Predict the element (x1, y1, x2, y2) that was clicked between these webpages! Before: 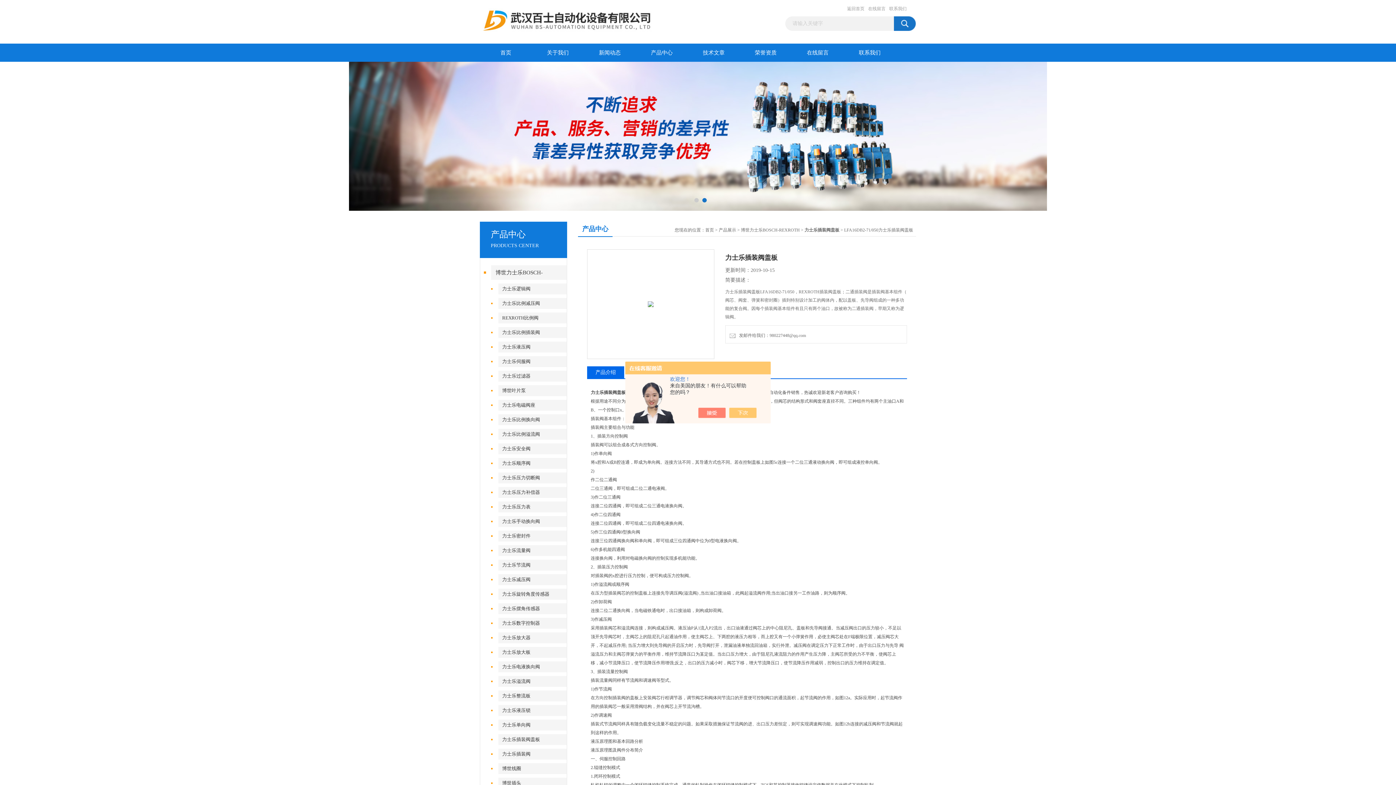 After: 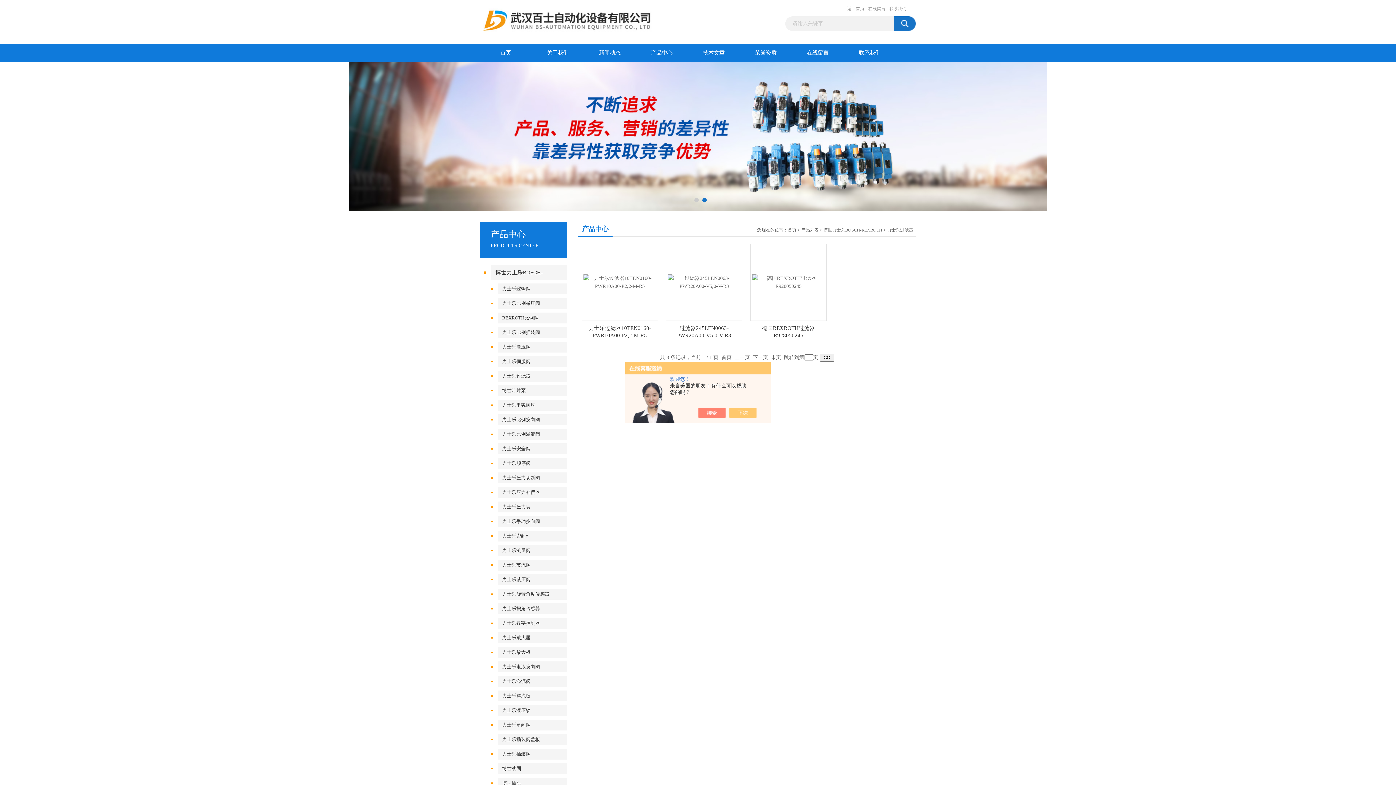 Action: label: 力士乐过滤器 bbox: (498, 370, 571, 381)